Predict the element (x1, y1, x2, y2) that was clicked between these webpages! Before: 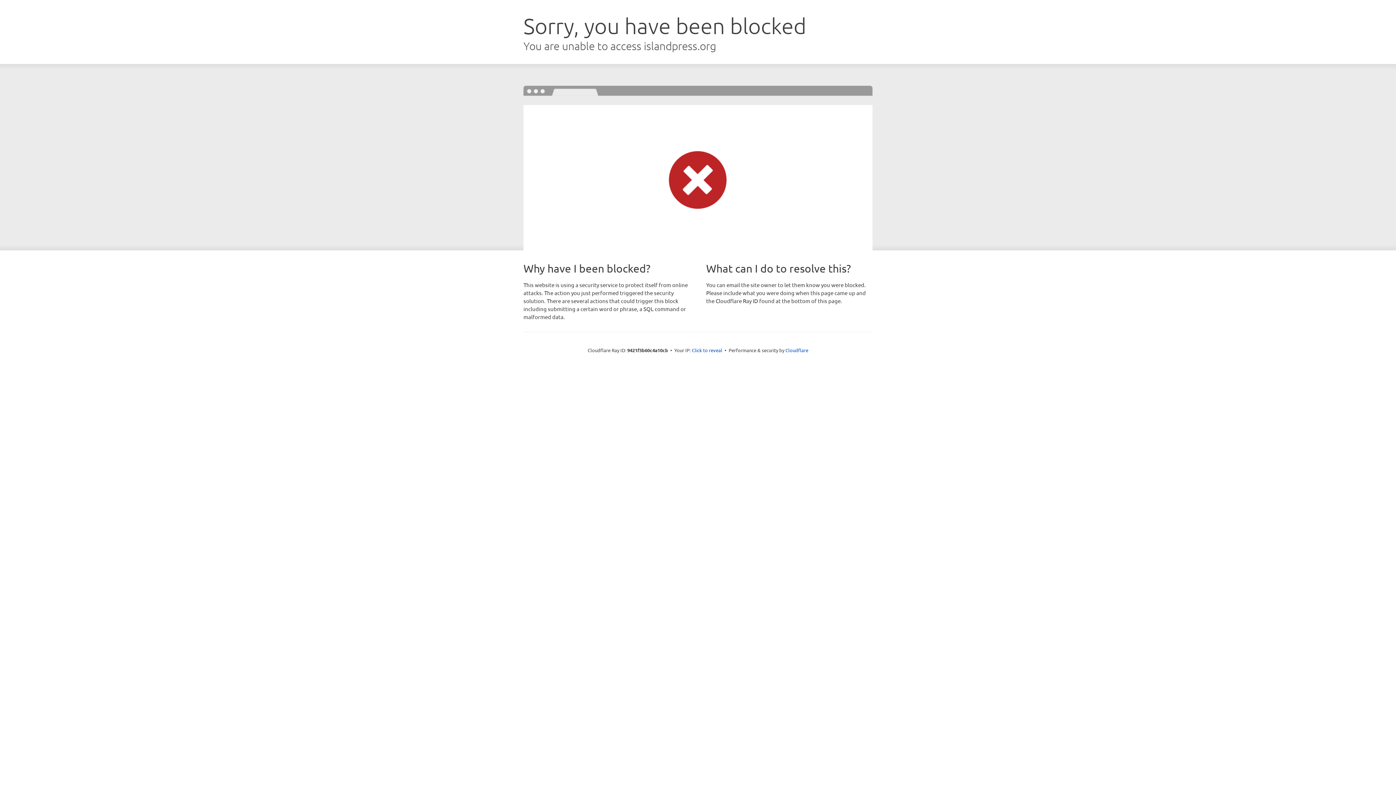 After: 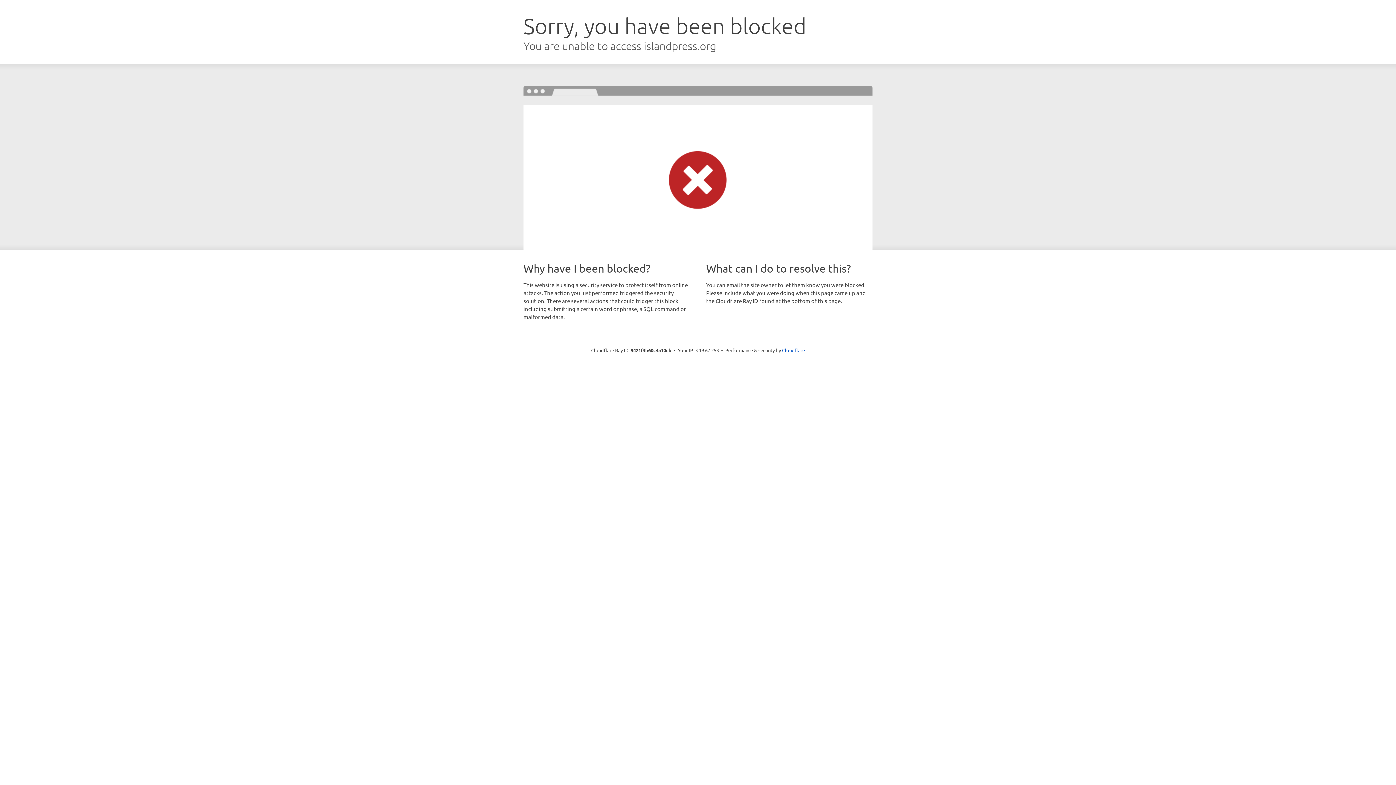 Action: label: Click to reveal bbox: (692, 346, 722, 353)